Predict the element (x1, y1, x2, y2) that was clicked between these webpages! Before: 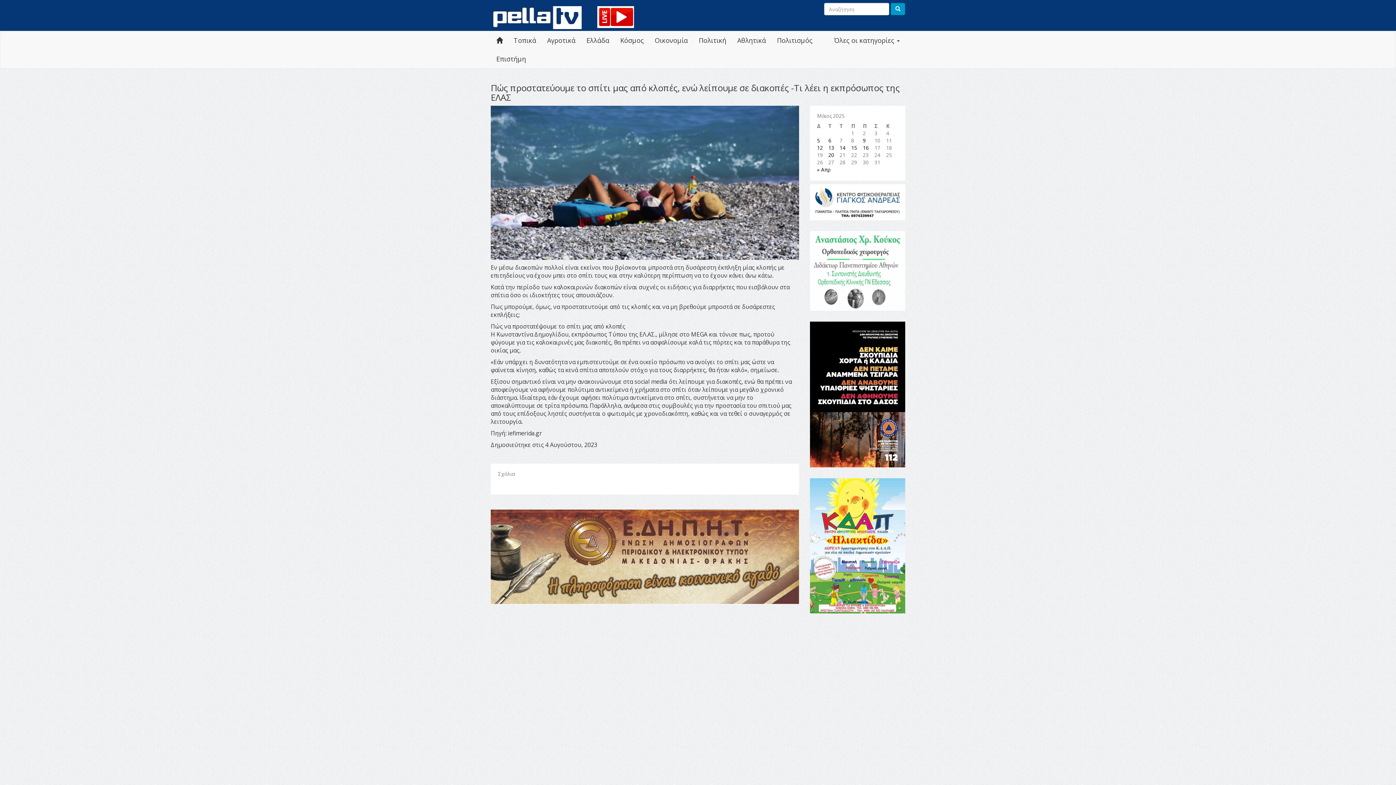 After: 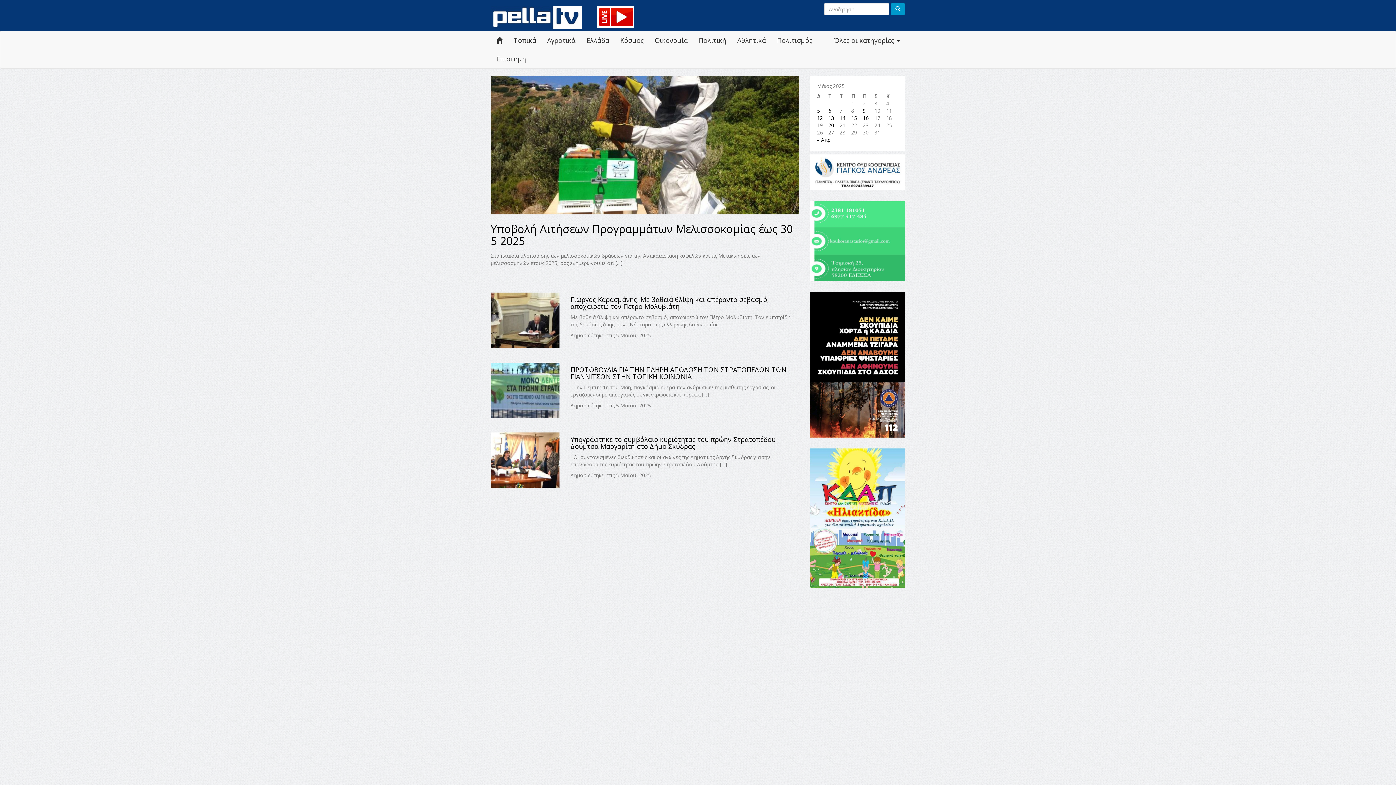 Action: label: Τα άρθρα δημοσιεύτηκαν την 5 May 2025 bbox: (817, 137, 820, 144)